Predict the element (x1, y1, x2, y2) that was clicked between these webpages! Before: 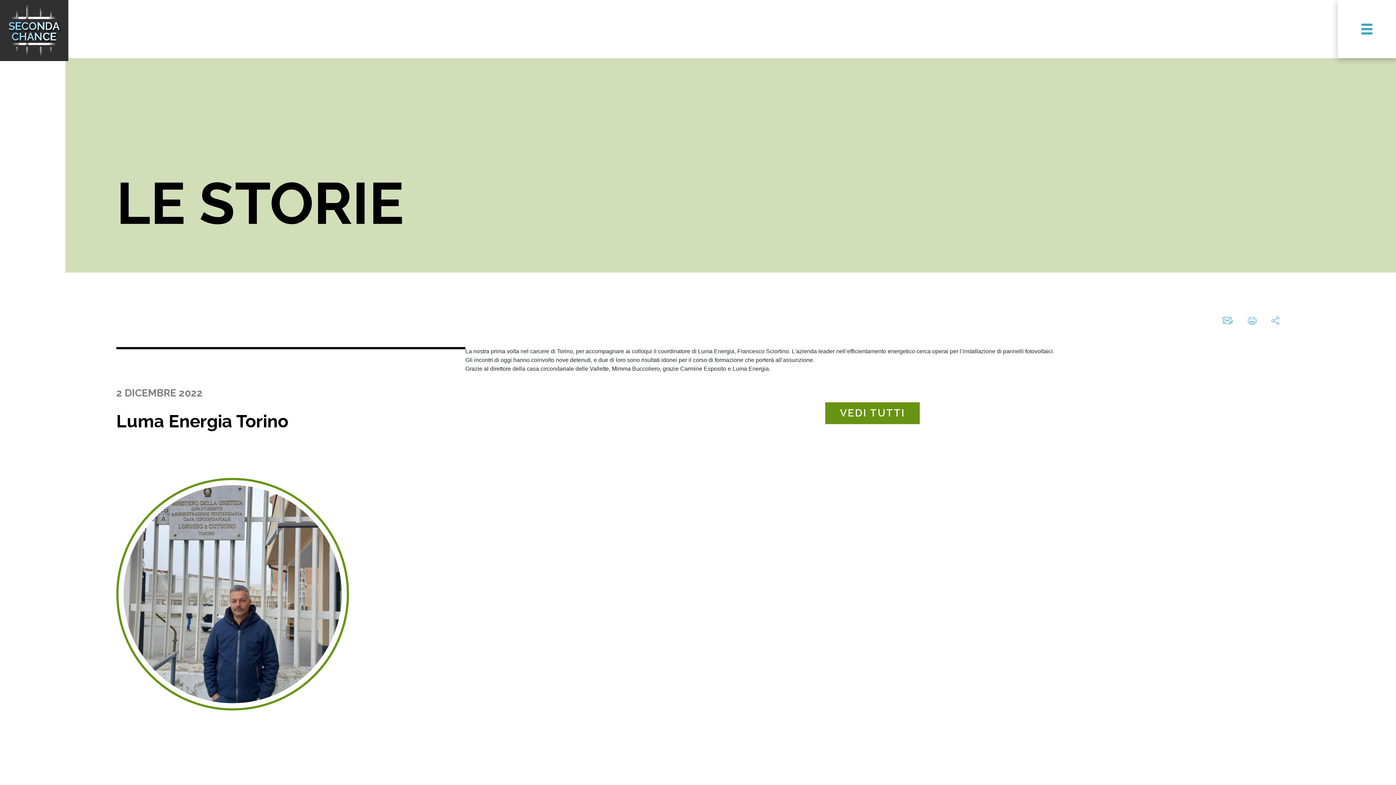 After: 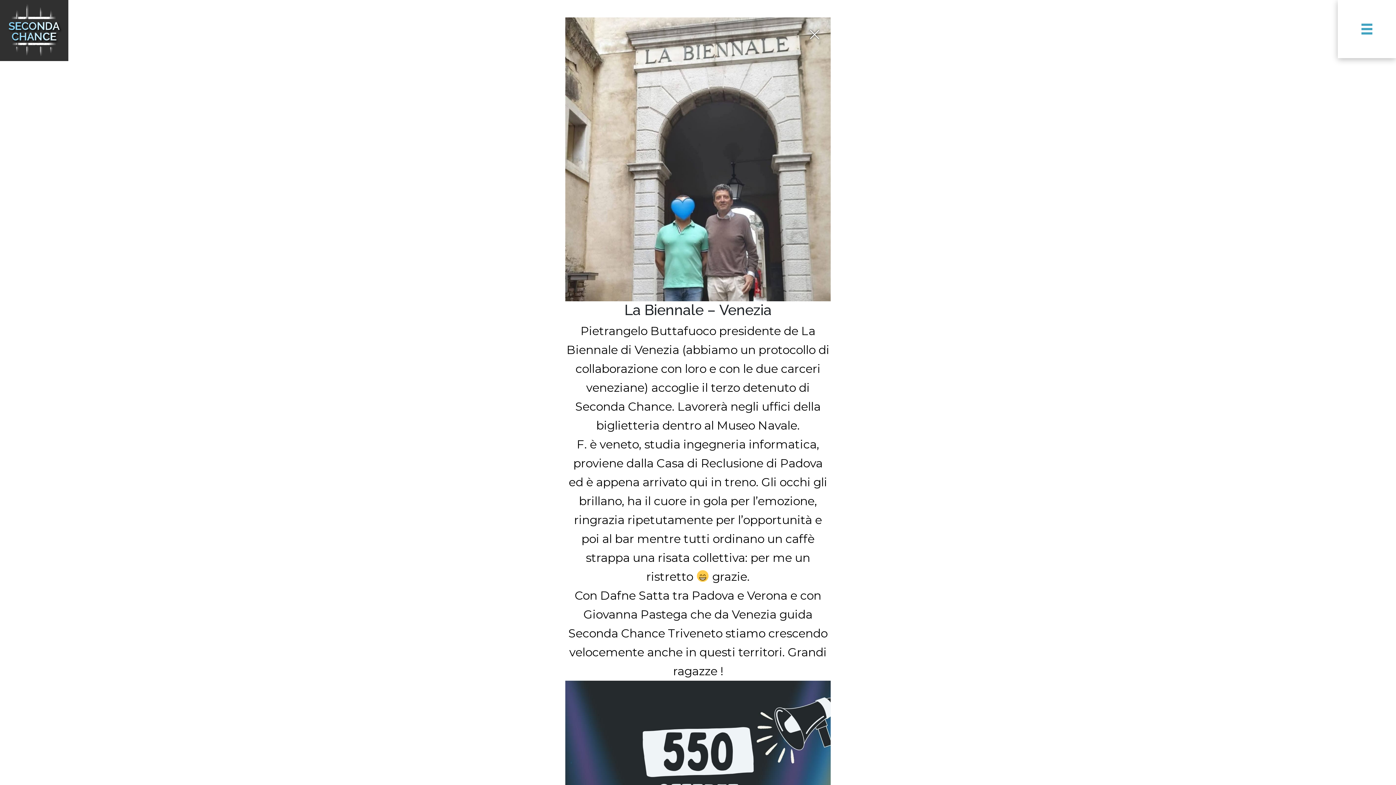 Action: label: VEDI TUTTI bbox: (825, 402, 920, 424)